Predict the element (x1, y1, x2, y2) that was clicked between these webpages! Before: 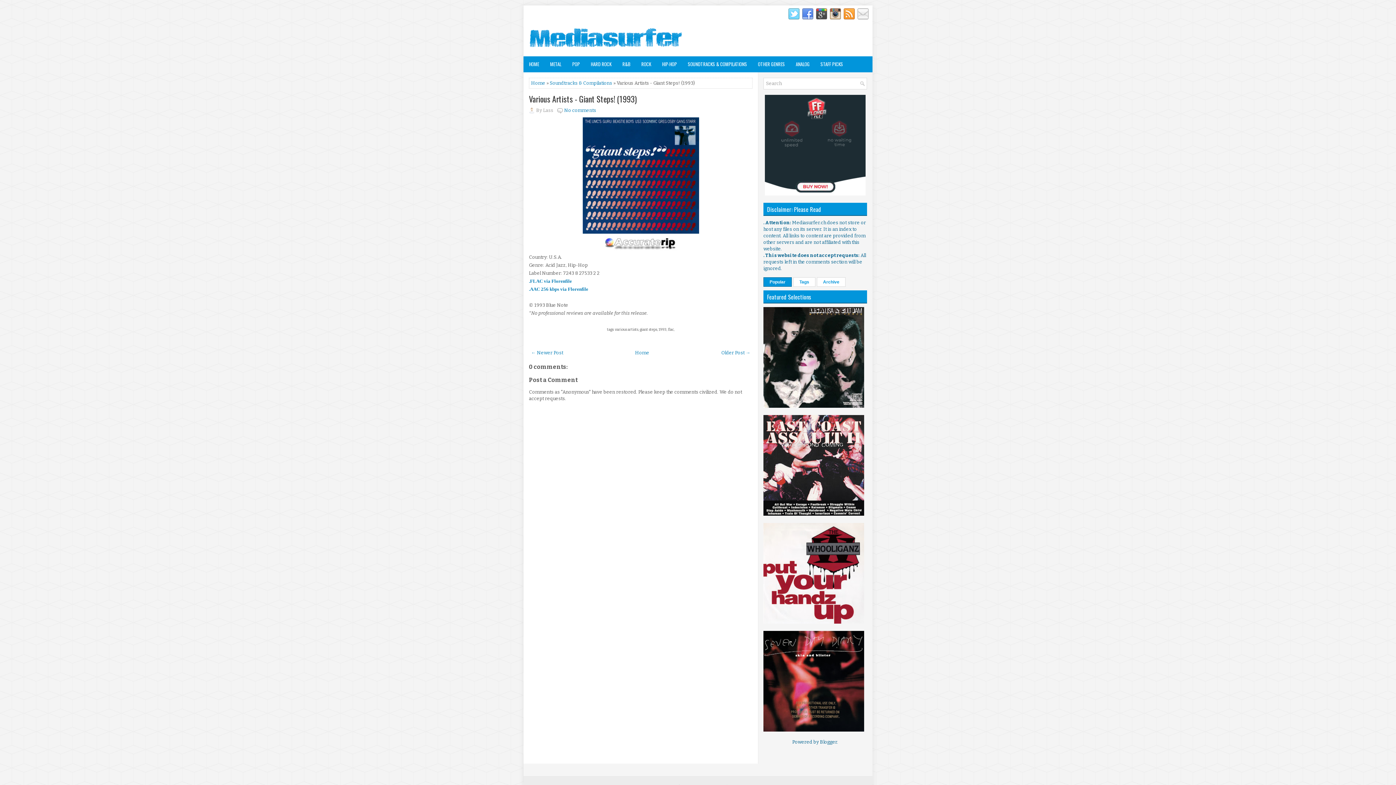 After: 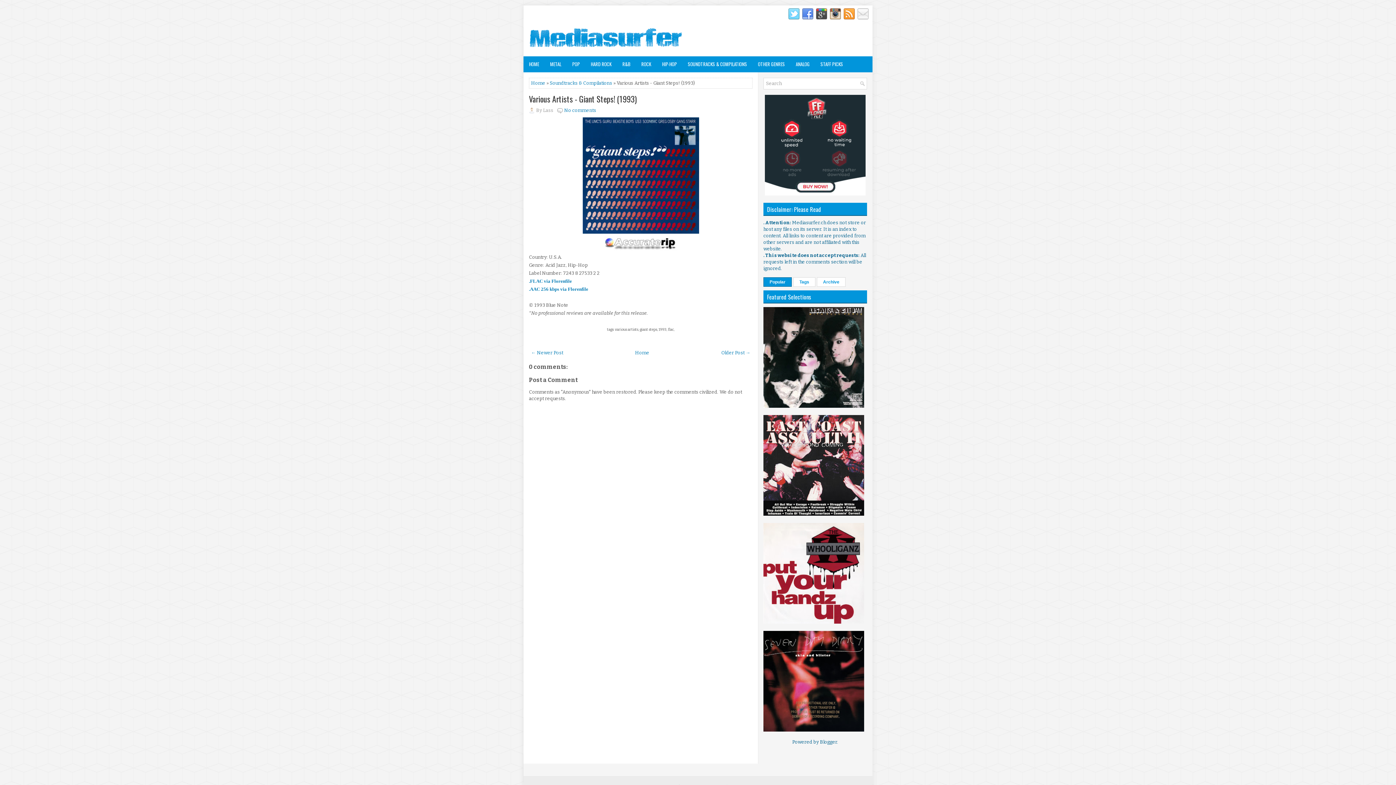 Action: bbox: (855, 15, 869, 21)